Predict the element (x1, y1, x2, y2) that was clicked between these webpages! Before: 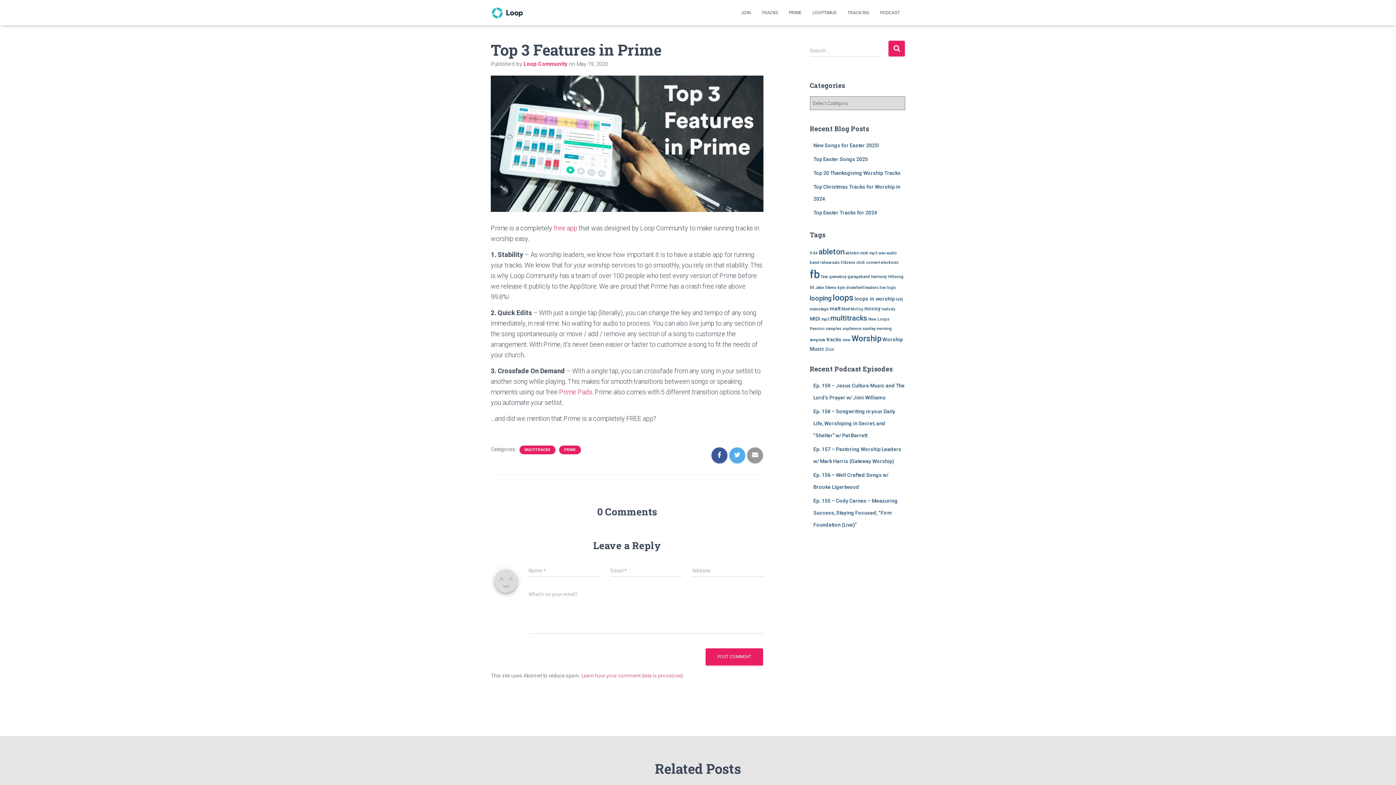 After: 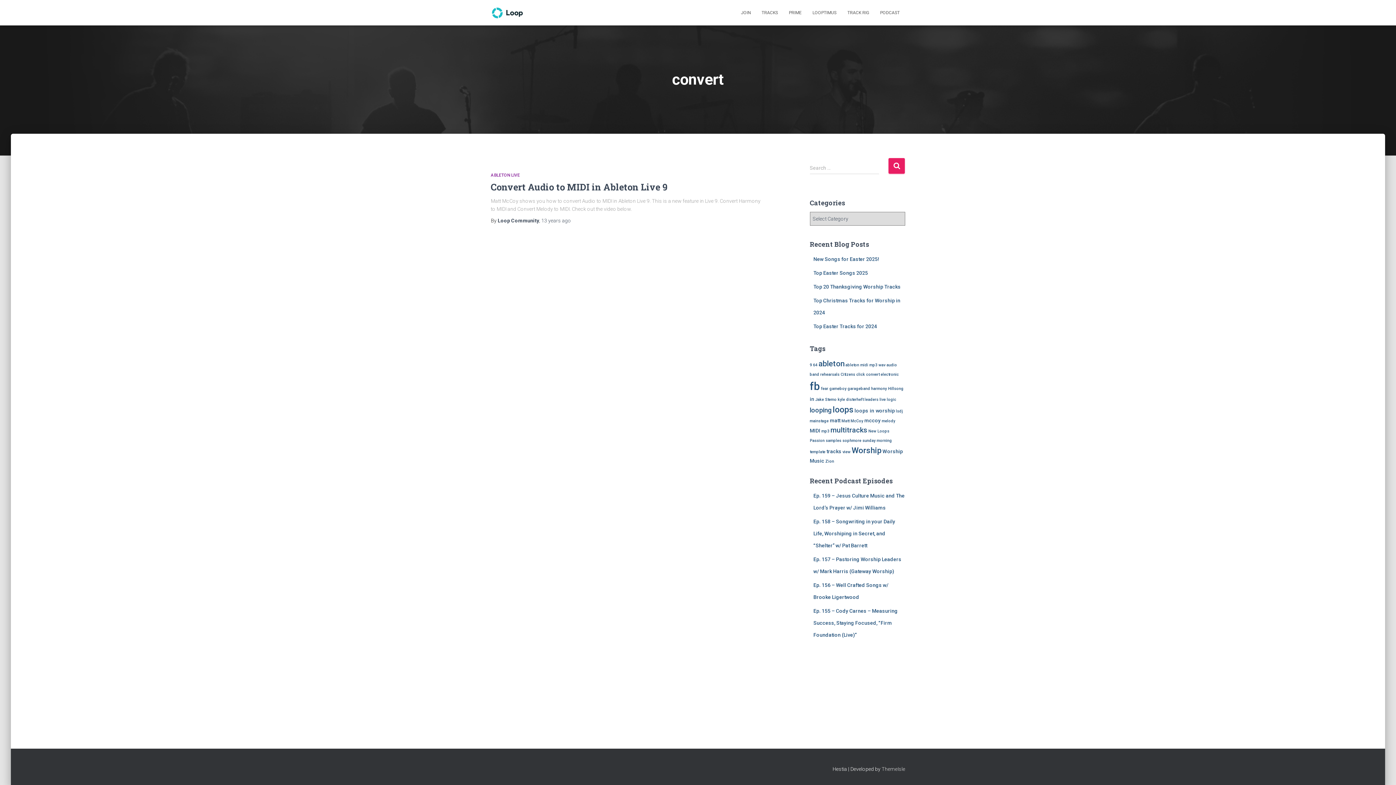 Action: bbox: (866, 260, 879, 265) label: convert (1 item)